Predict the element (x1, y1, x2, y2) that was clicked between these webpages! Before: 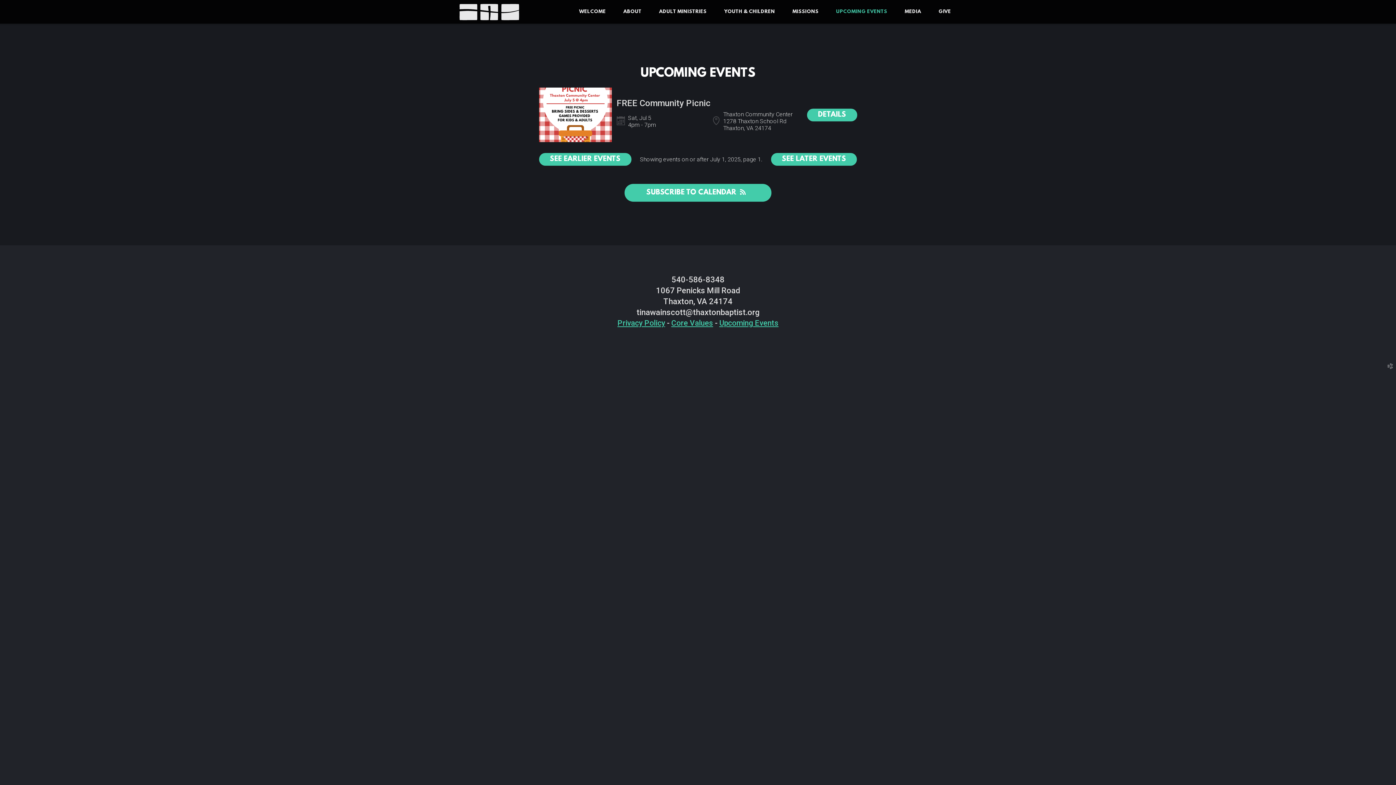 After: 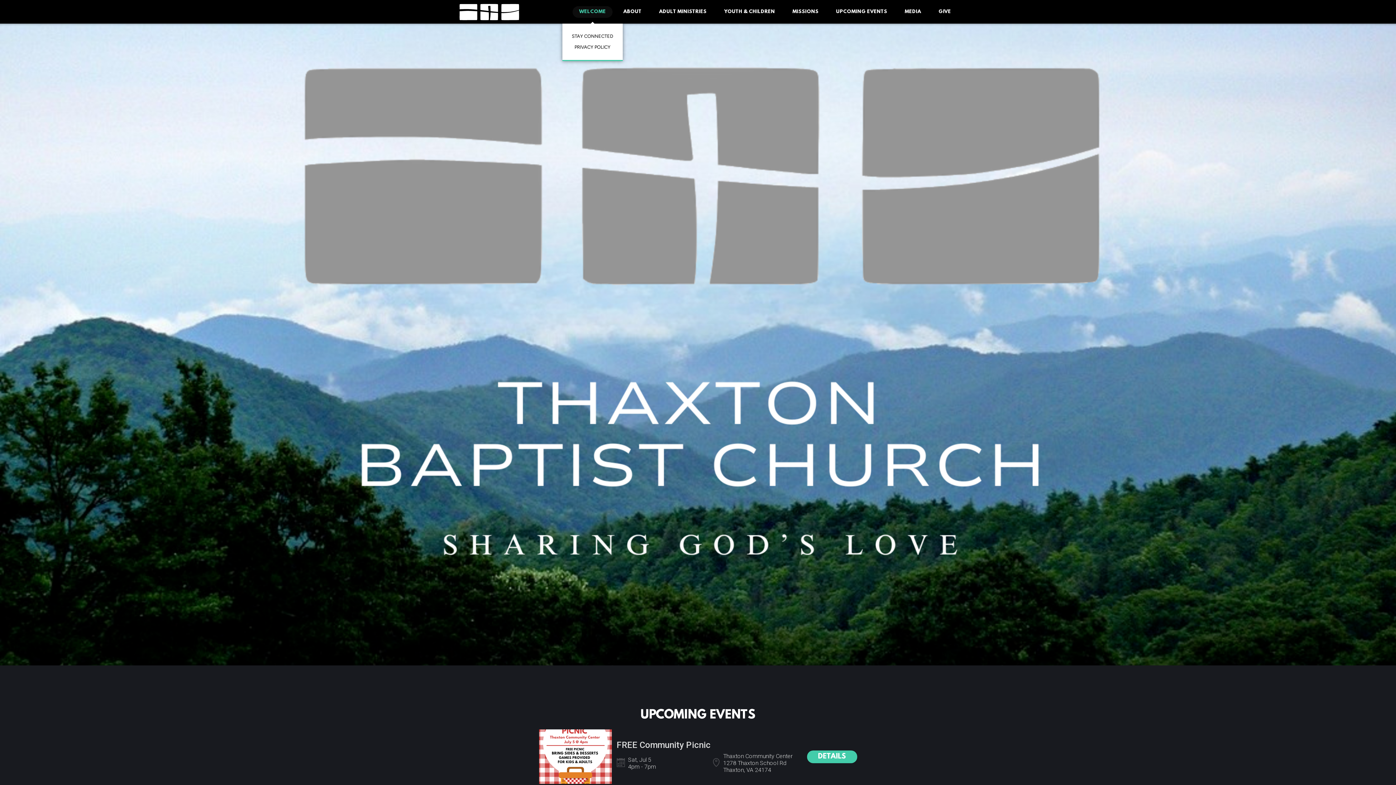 Action: bbox: (570, 0, 614, 23) label: WELCOME